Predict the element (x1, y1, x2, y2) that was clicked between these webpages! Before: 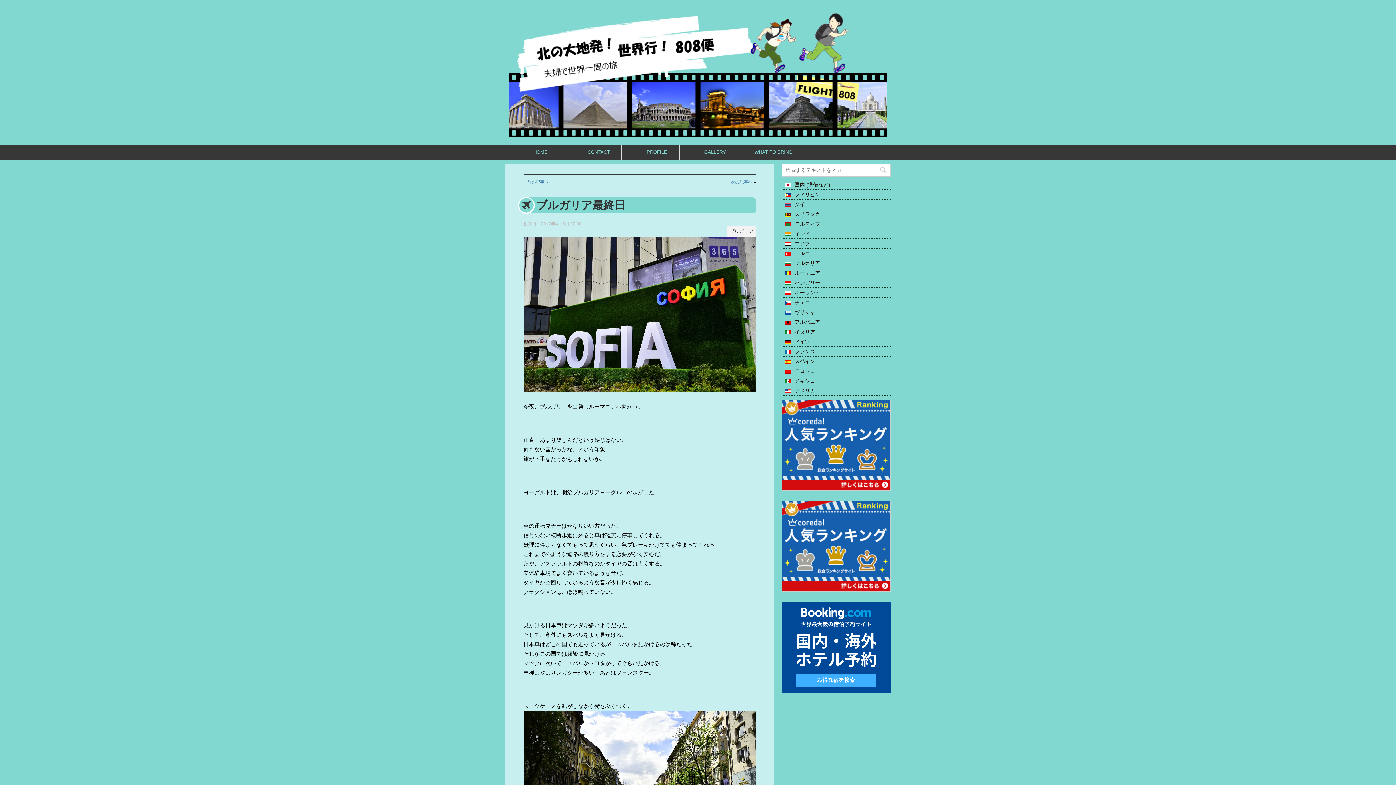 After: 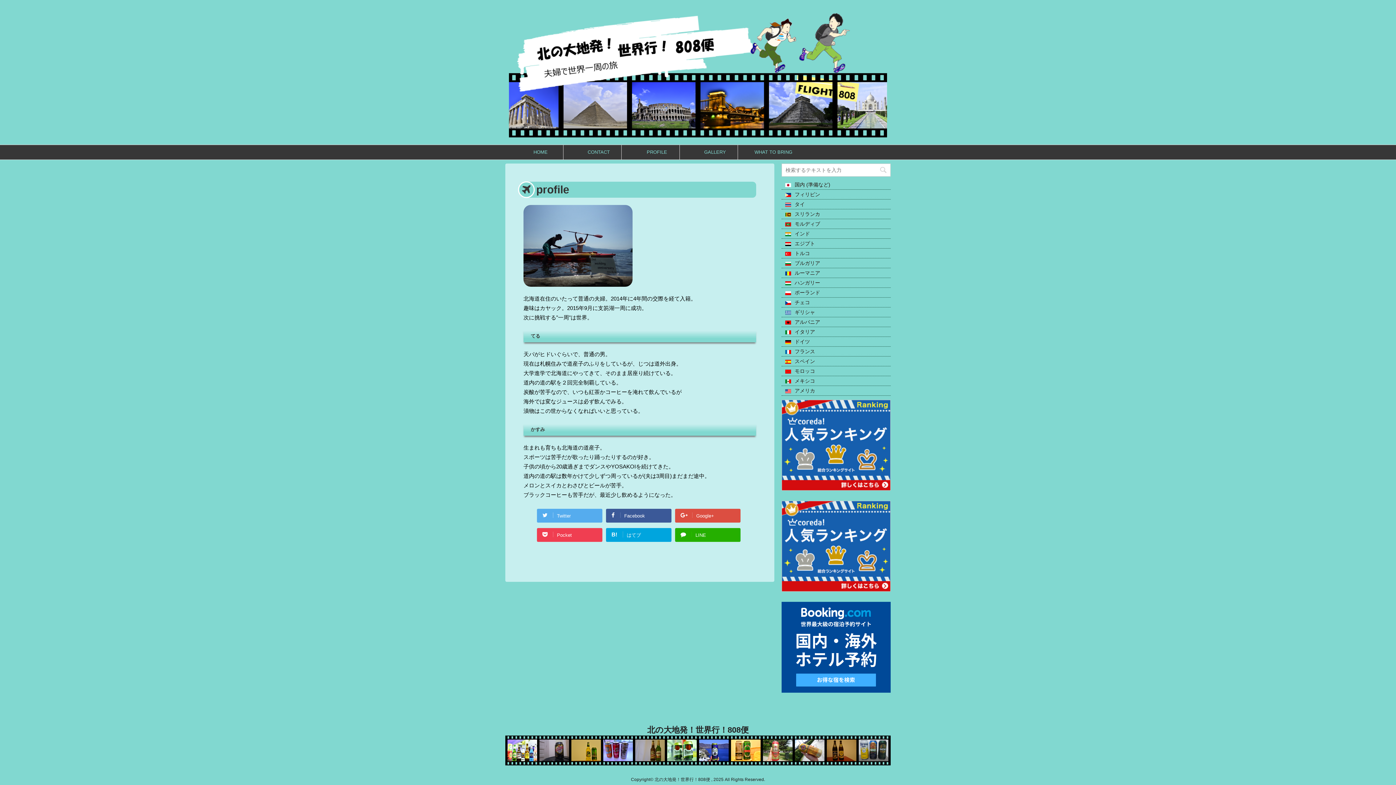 Action: bbox: (621, 145, 679, 159) label: PROFILE